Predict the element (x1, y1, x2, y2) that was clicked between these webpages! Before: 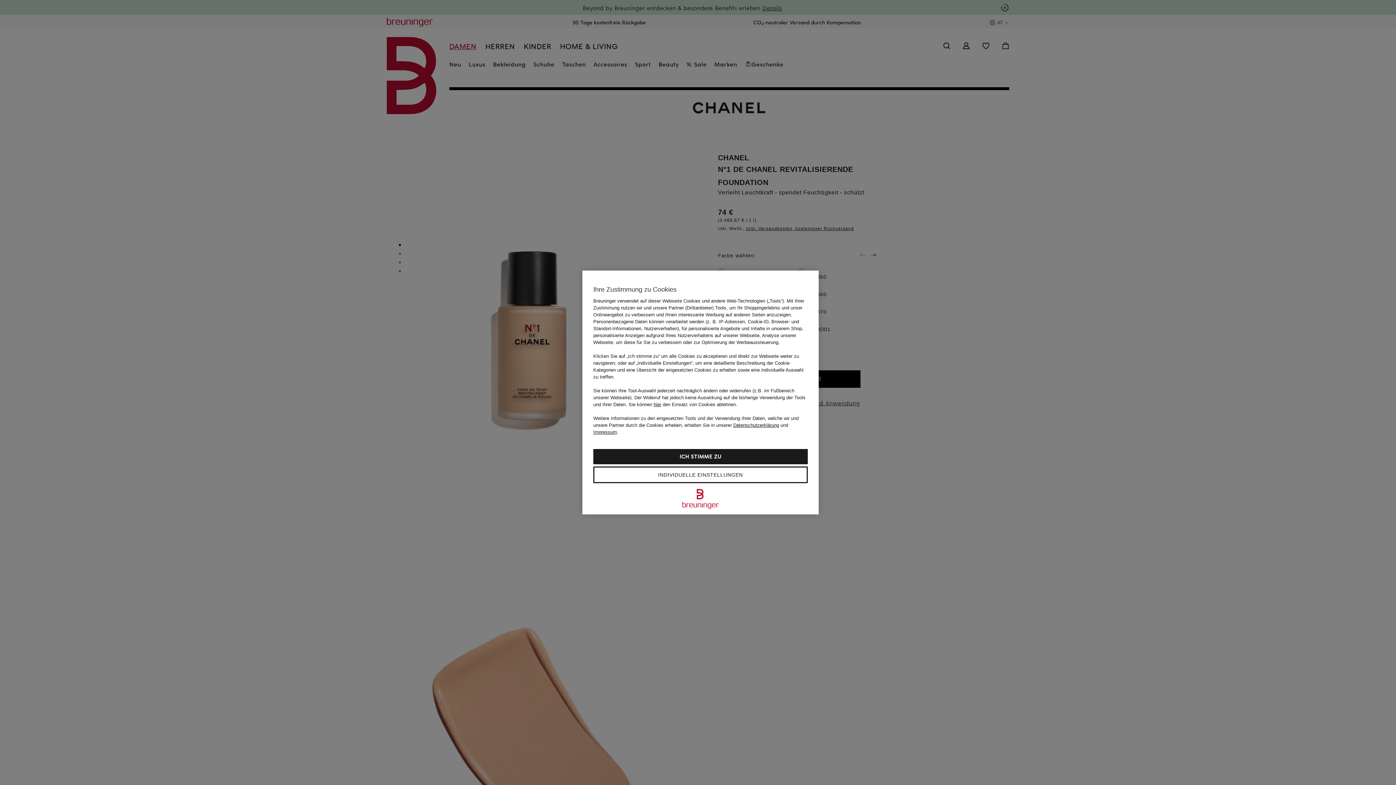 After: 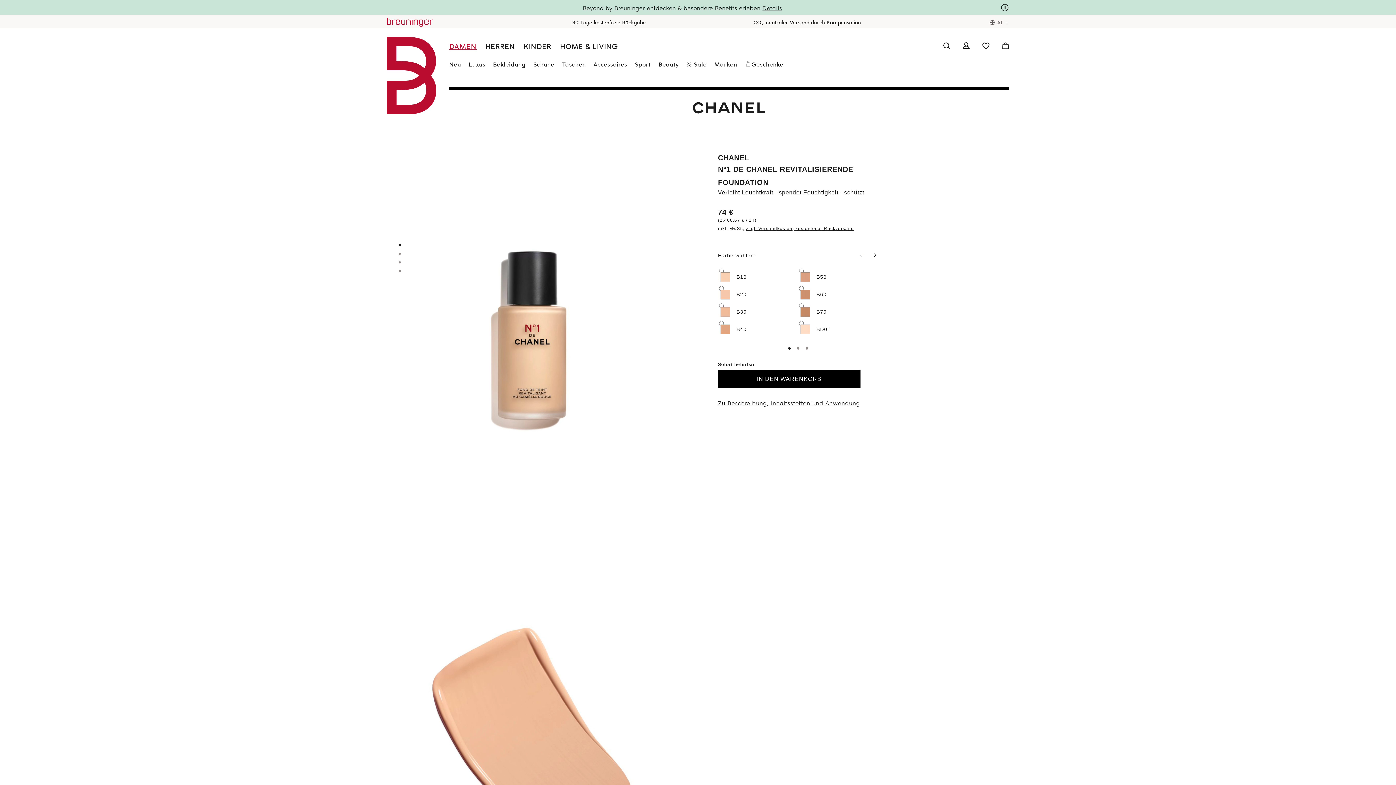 Action: bbox: (628, 402, 737, 407) label: Sie können hier den Einsatz von Cookies ablehnen.